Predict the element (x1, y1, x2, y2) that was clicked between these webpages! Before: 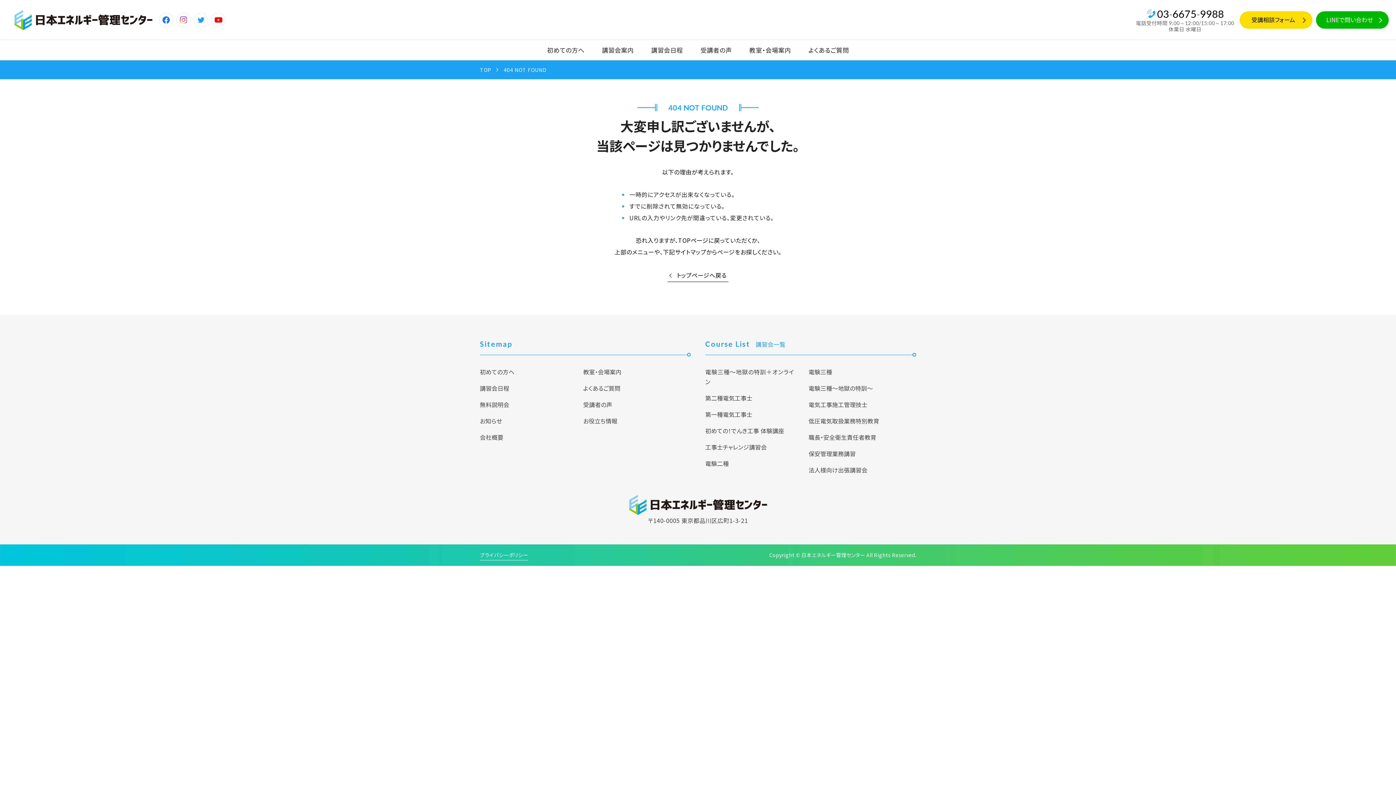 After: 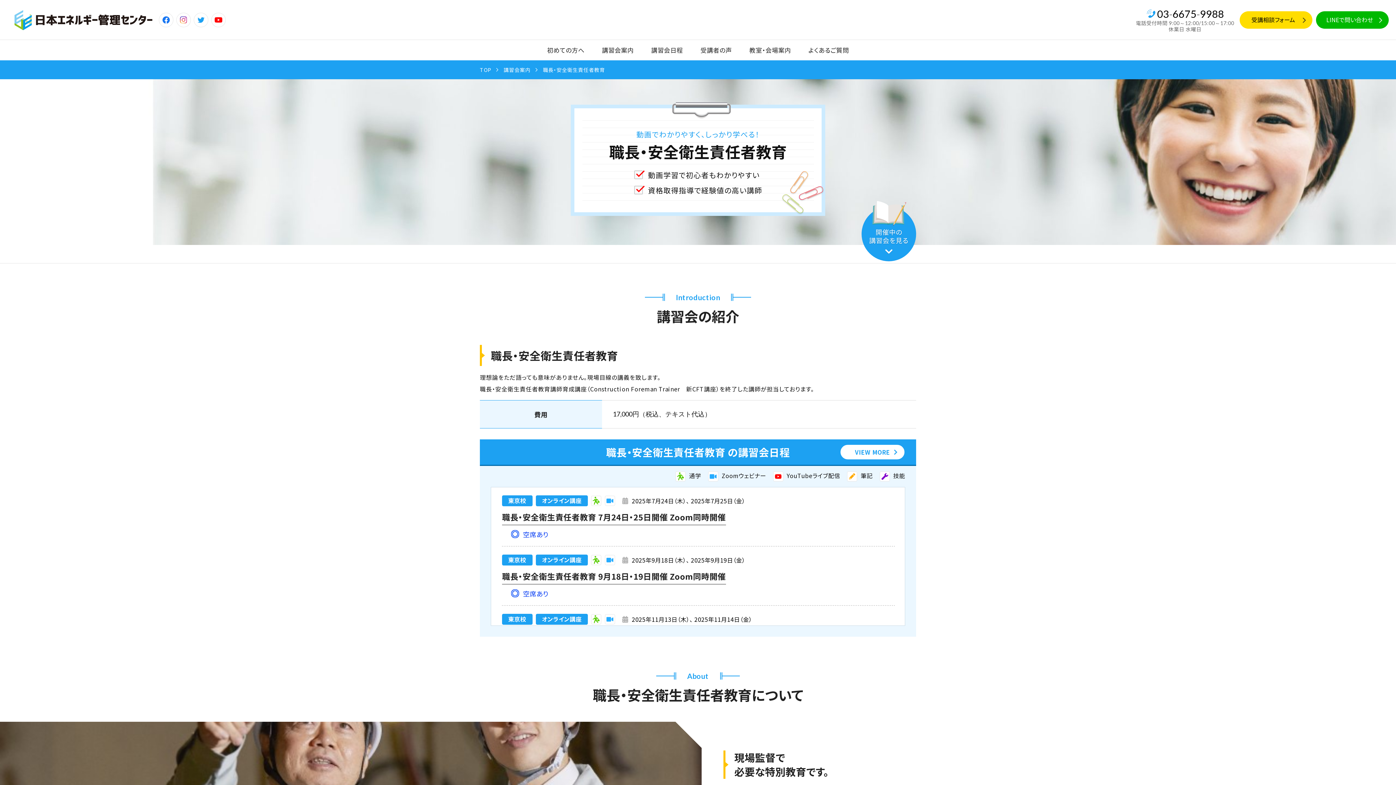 Action: label: 職長・安全衛生責任者教育 bbox: (808, 432, 876, 441)